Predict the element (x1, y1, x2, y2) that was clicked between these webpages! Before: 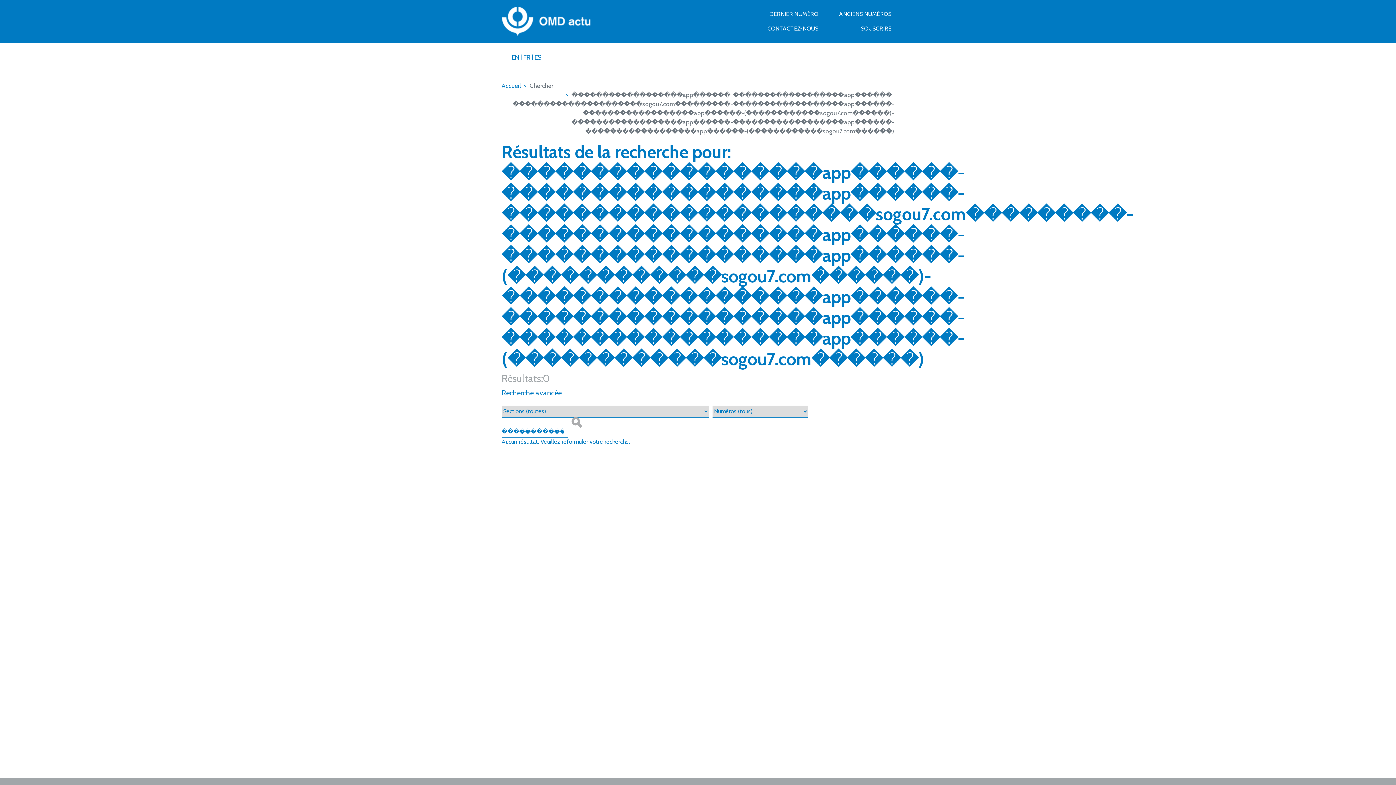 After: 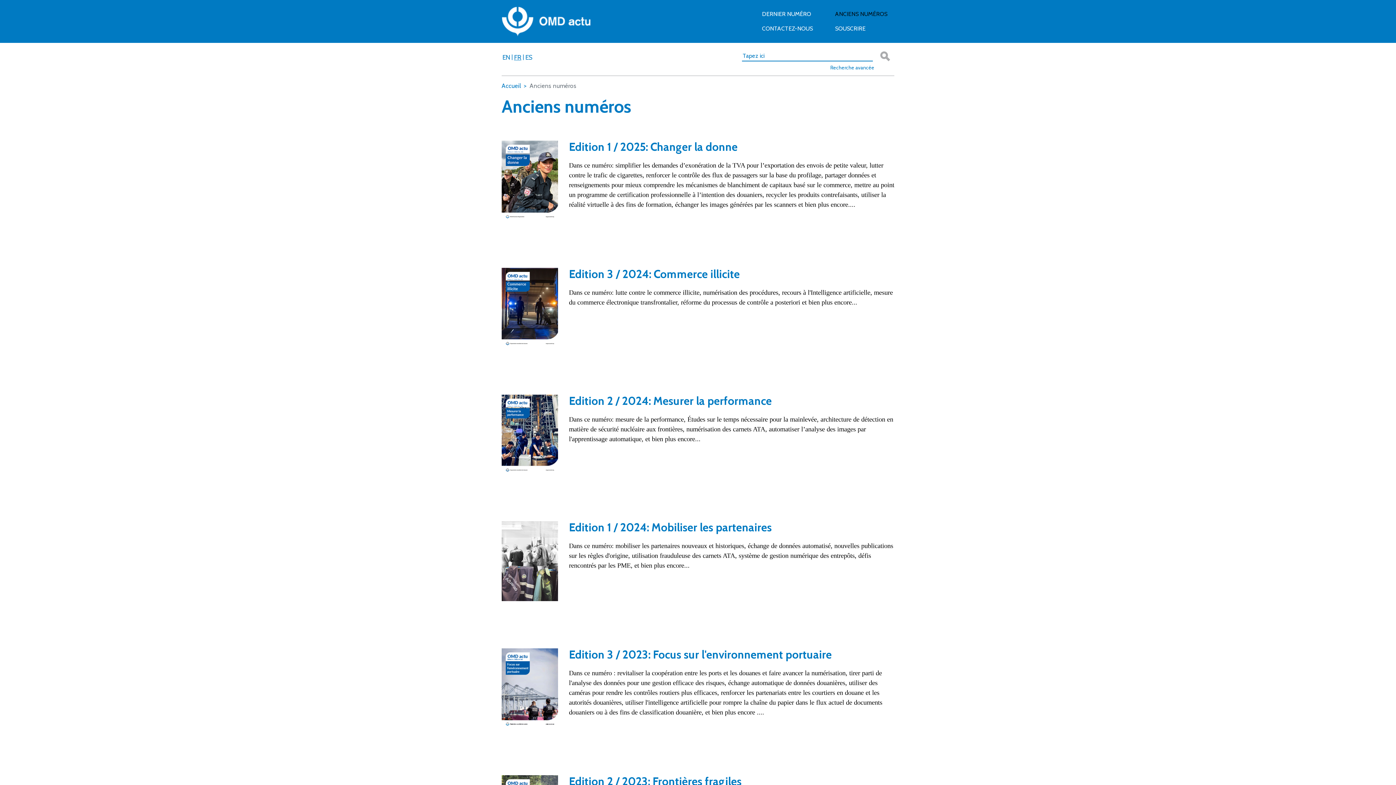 Action: bbox: (832, 6, 894, 21) label: ANCIENS NUMÉROS